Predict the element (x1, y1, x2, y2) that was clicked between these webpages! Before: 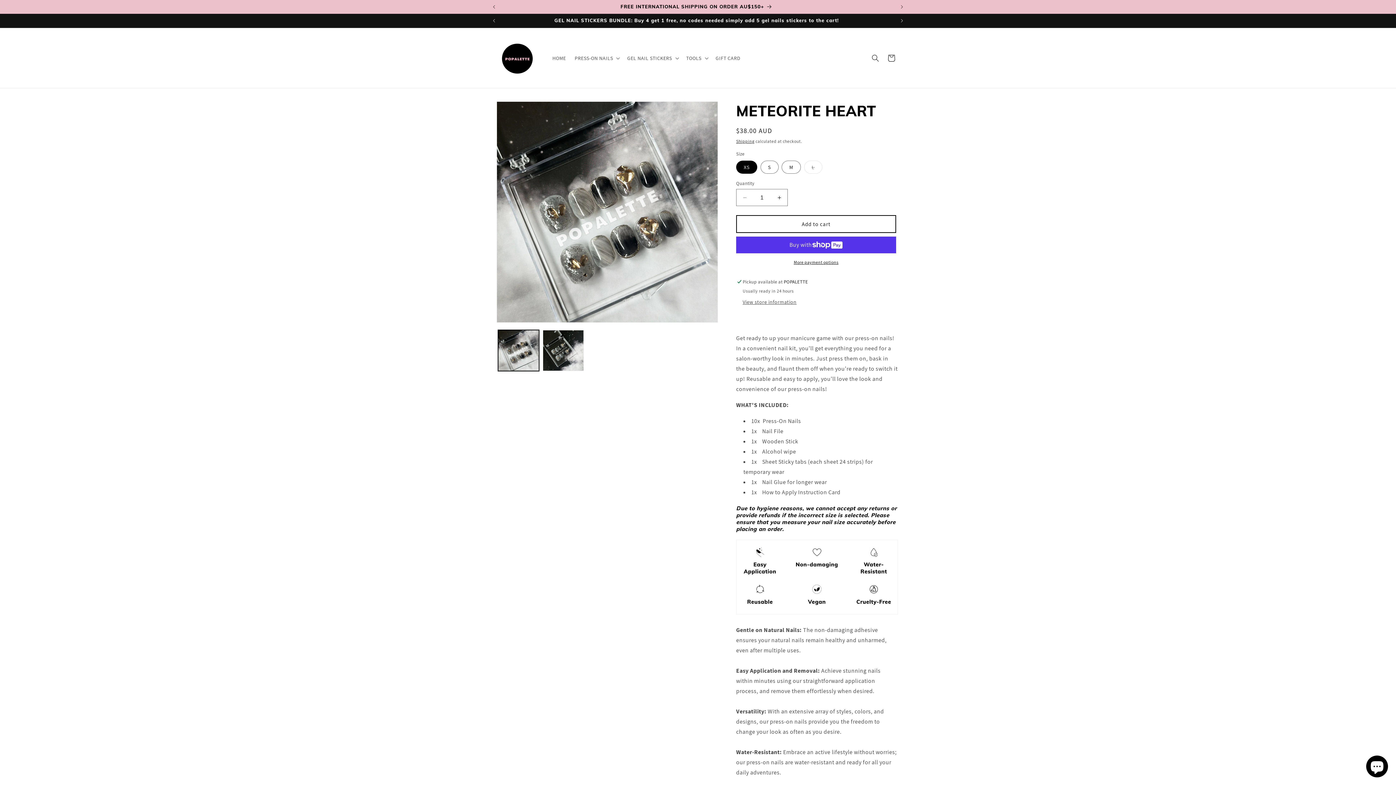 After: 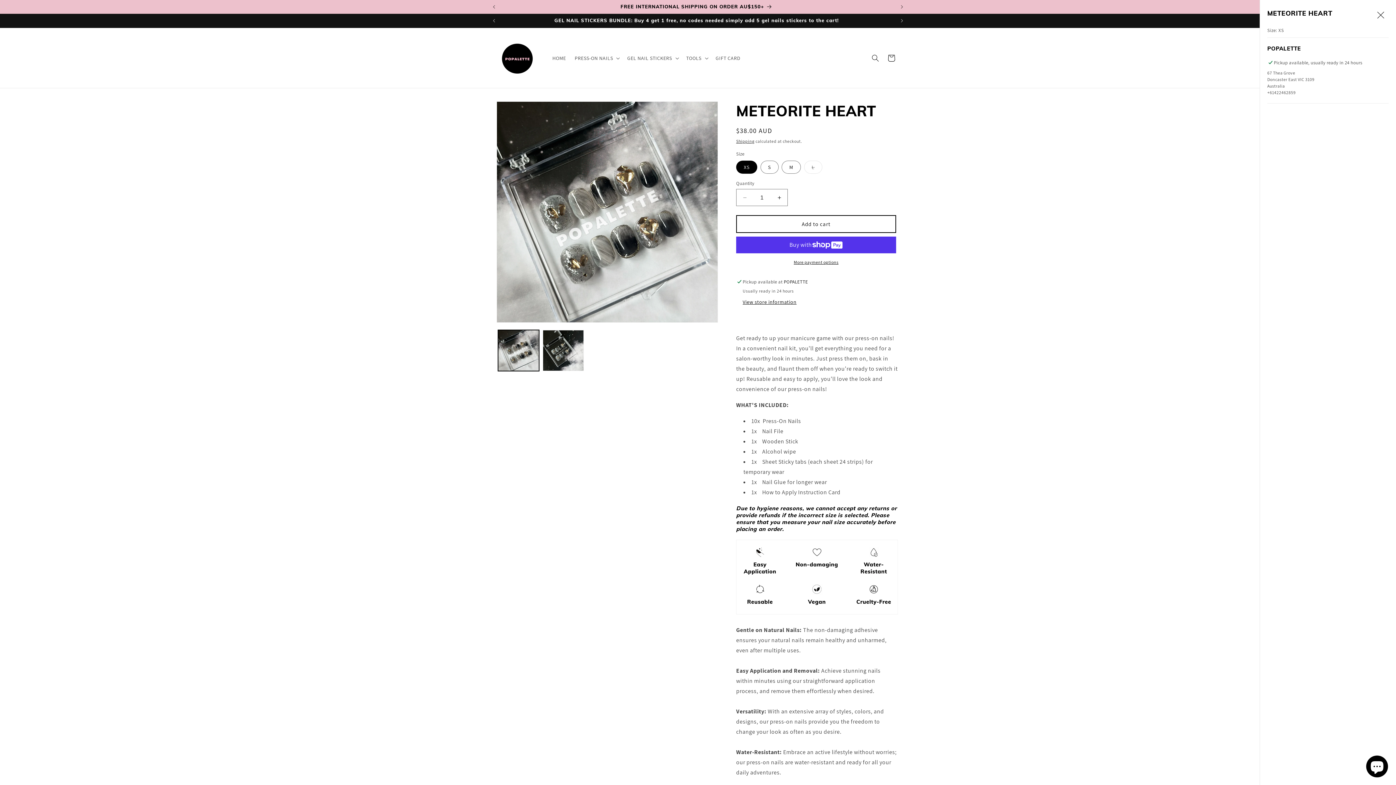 Action: label: View store information bbox: (742, 298, 796, 306)